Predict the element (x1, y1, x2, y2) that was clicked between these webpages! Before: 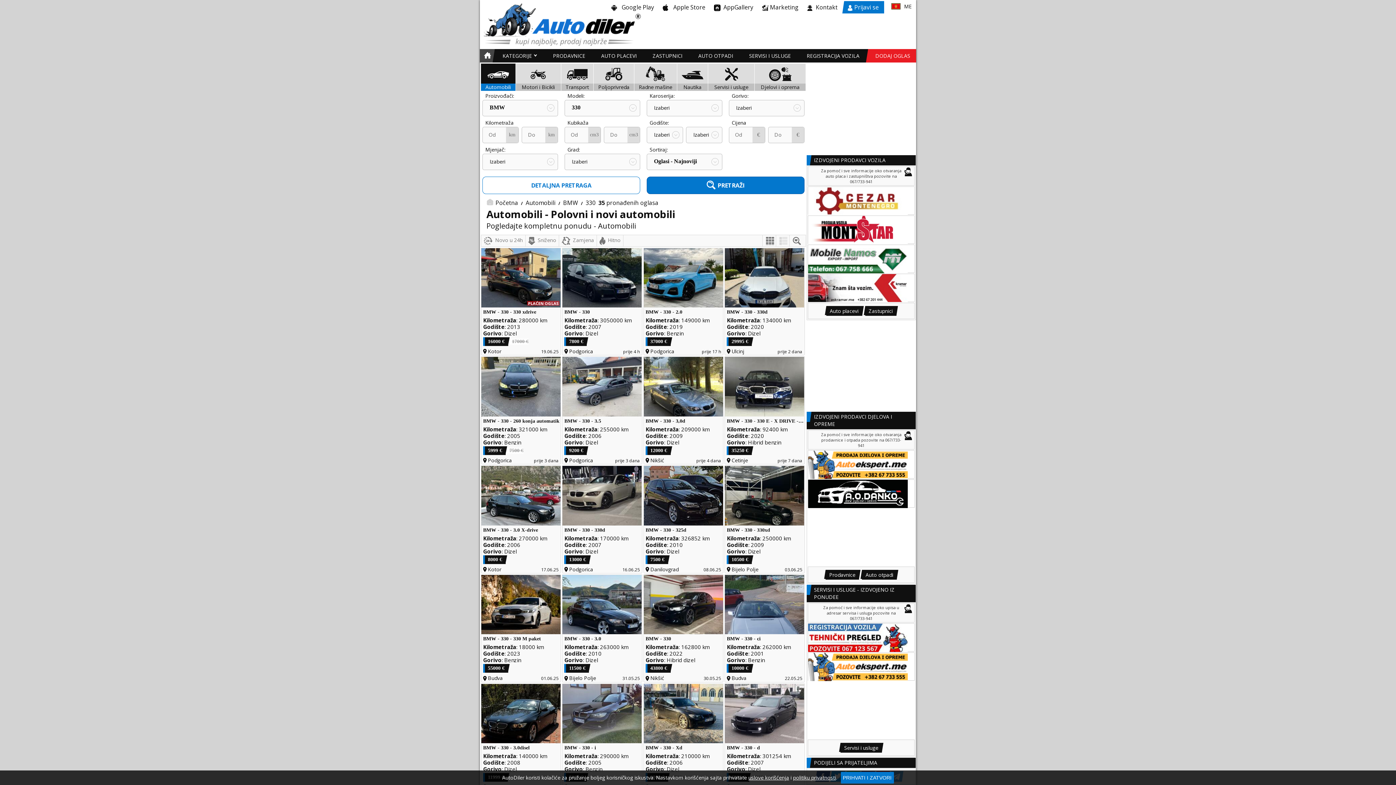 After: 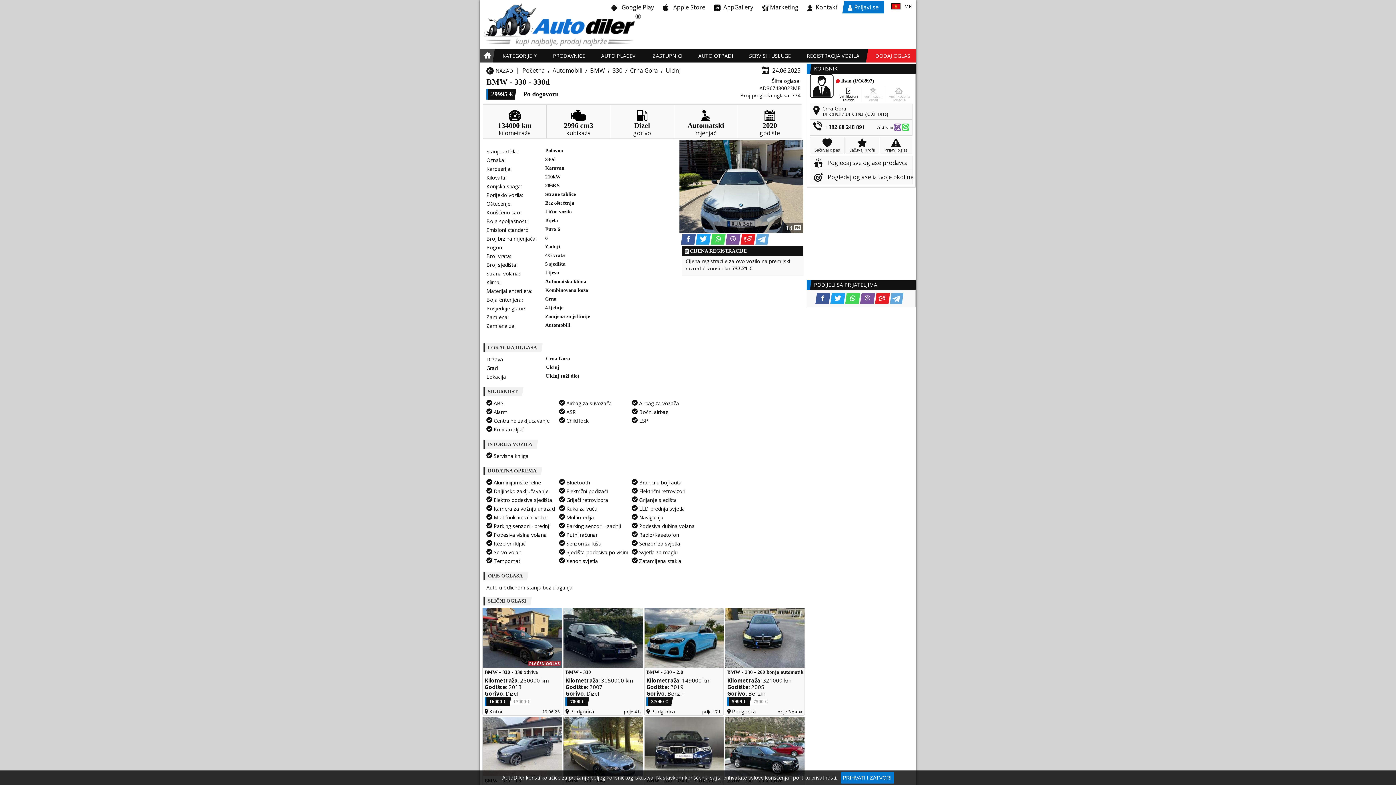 Action: bbox: (727, 309, 804, 315) label: BMW - 330 - 330d